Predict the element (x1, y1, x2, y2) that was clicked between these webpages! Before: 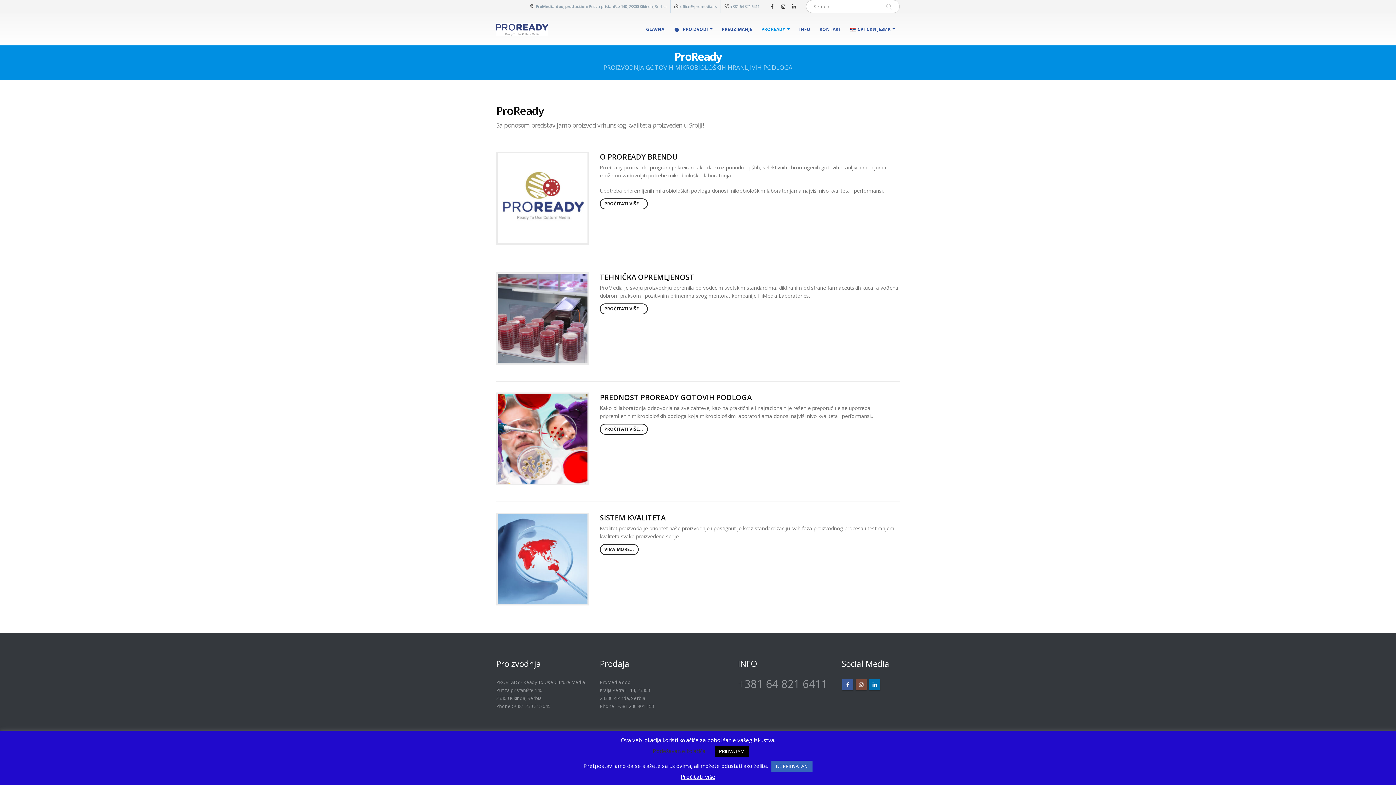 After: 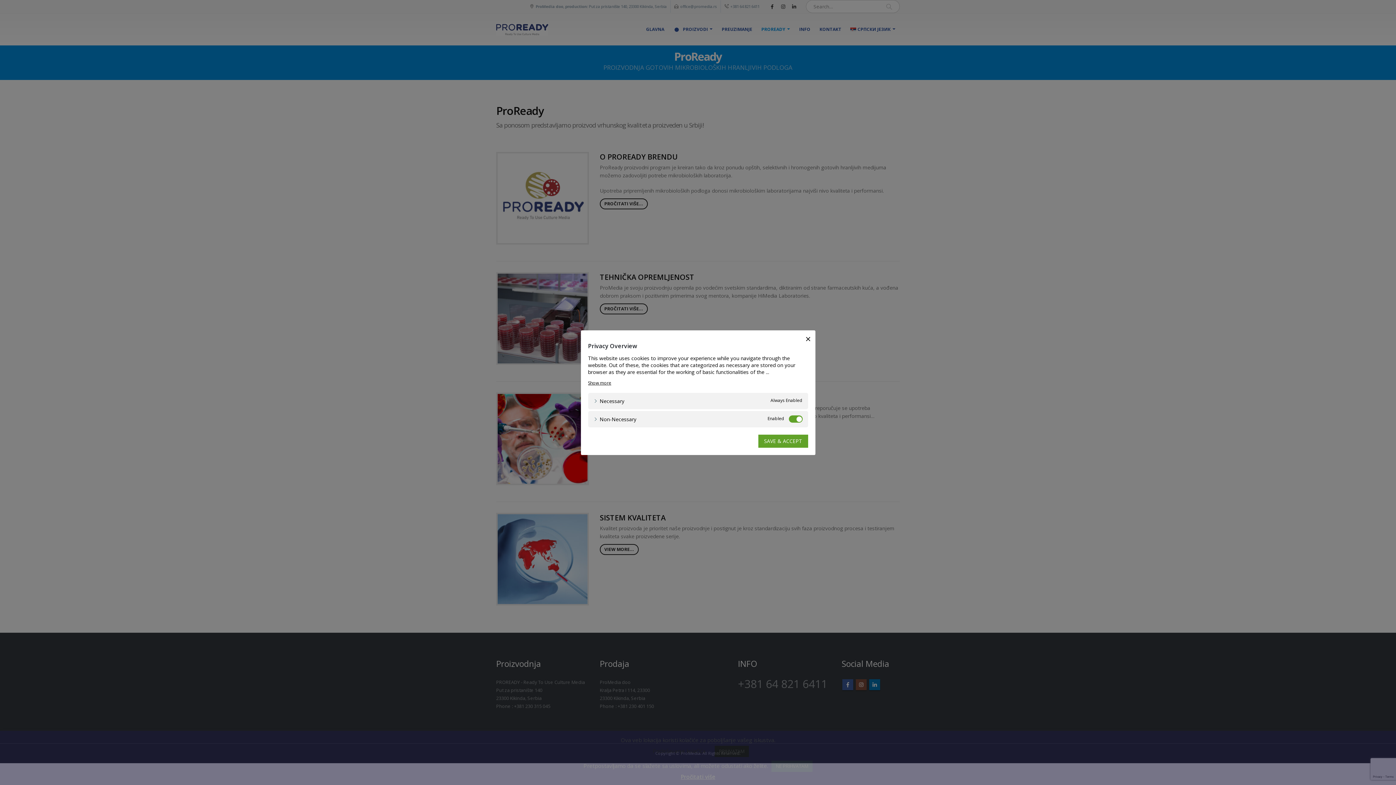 Action: bbox: (652, 747, 705, 754) label: Podešavanje kolačića